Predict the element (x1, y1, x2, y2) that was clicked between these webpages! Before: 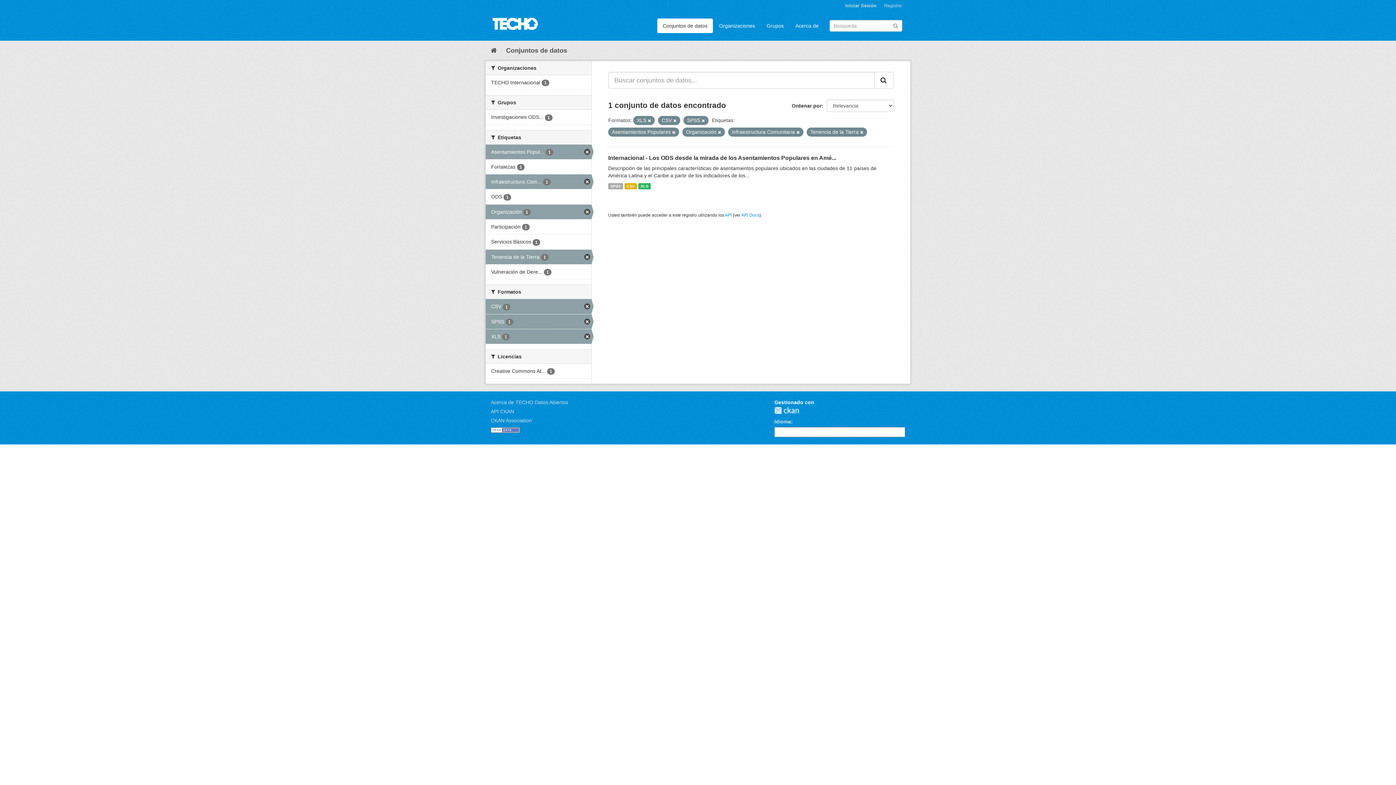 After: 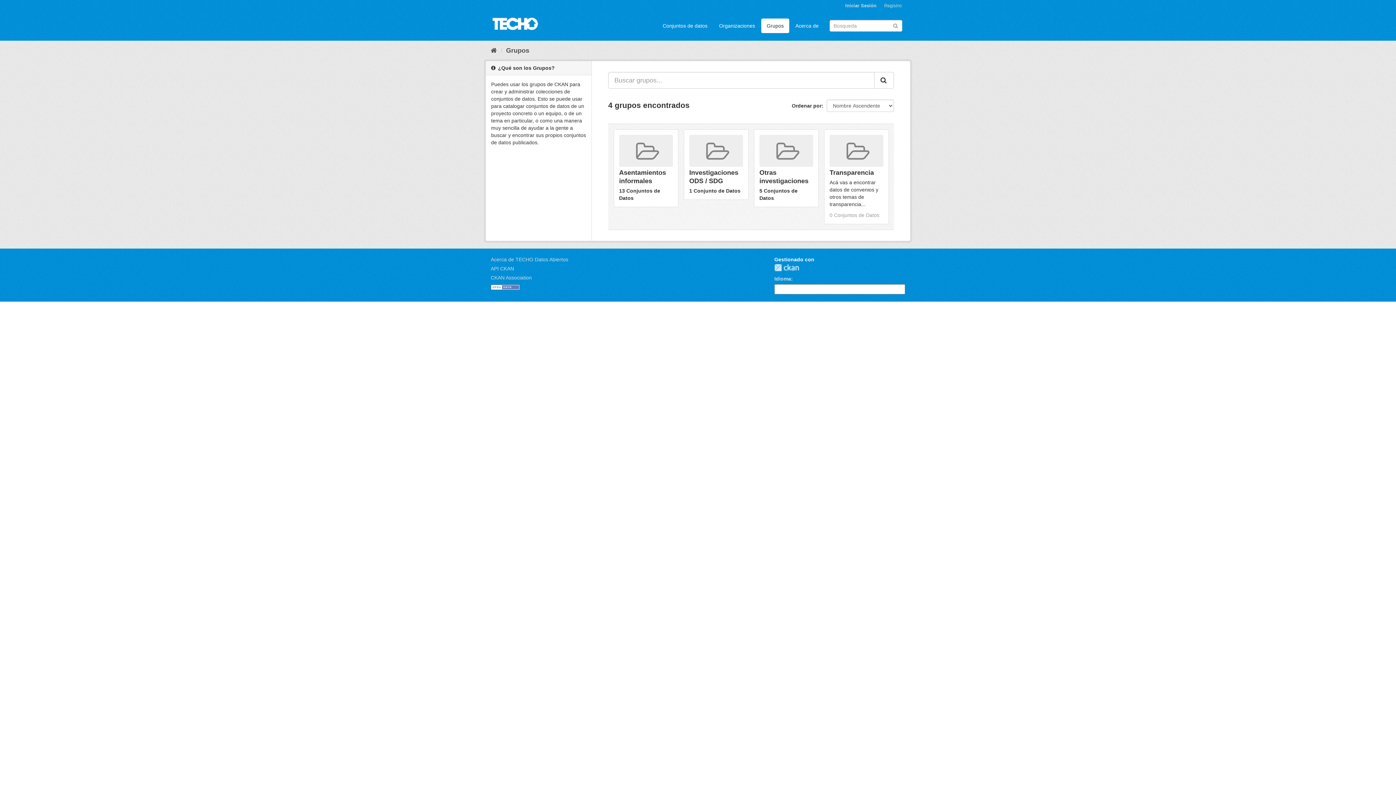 Action: label: Grupos bbox: (761, 18, 789, 33)